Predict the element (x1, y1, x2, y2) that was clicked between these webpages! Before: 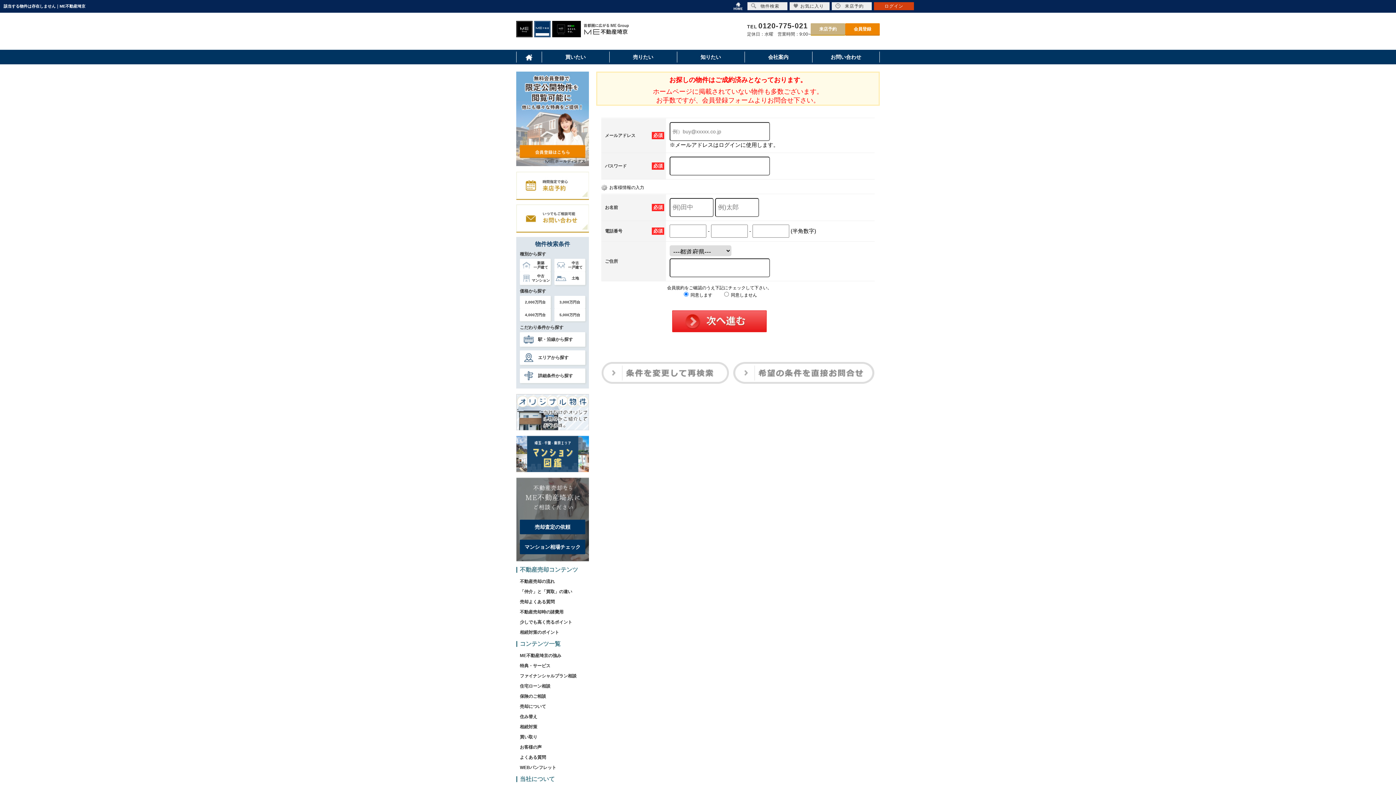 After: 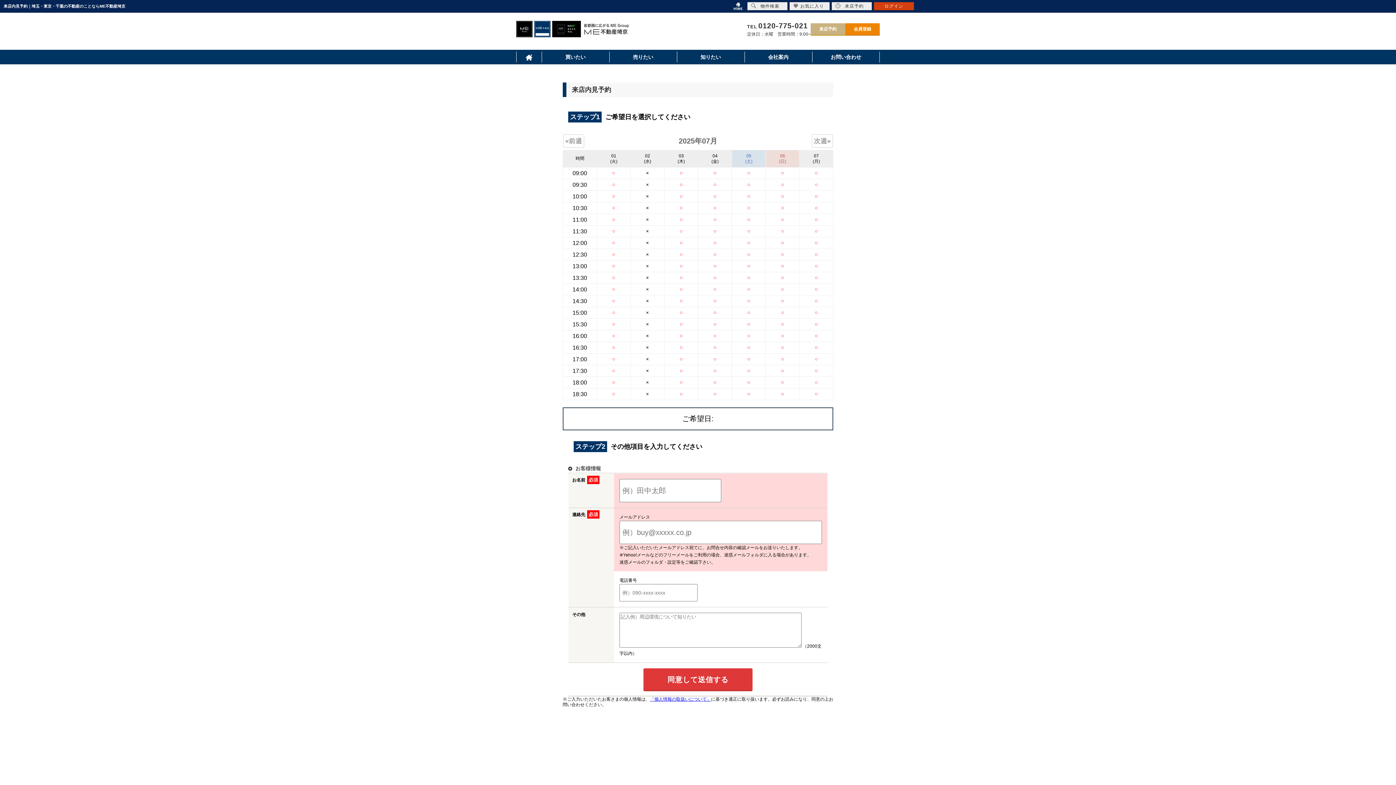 Action: bbox: (516, 171, 589, 200)